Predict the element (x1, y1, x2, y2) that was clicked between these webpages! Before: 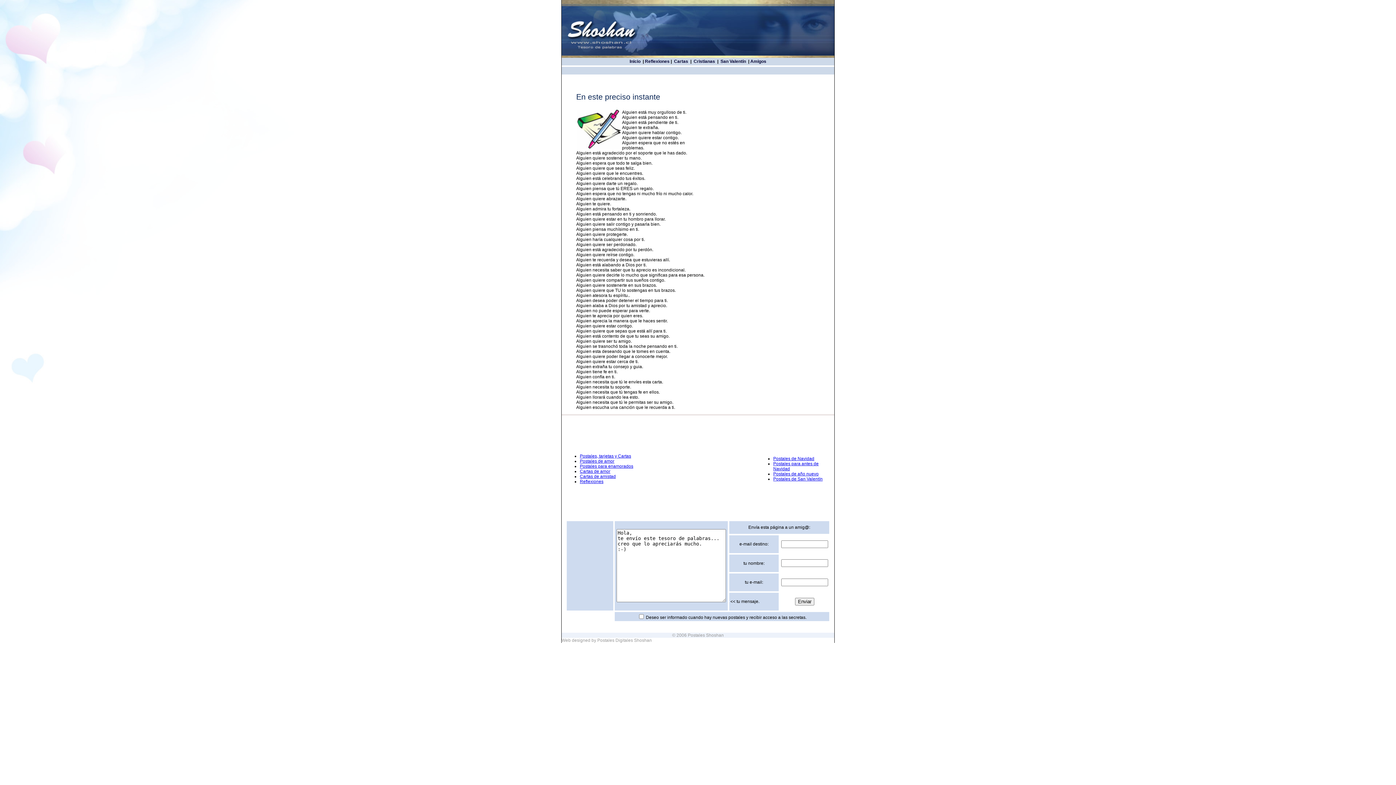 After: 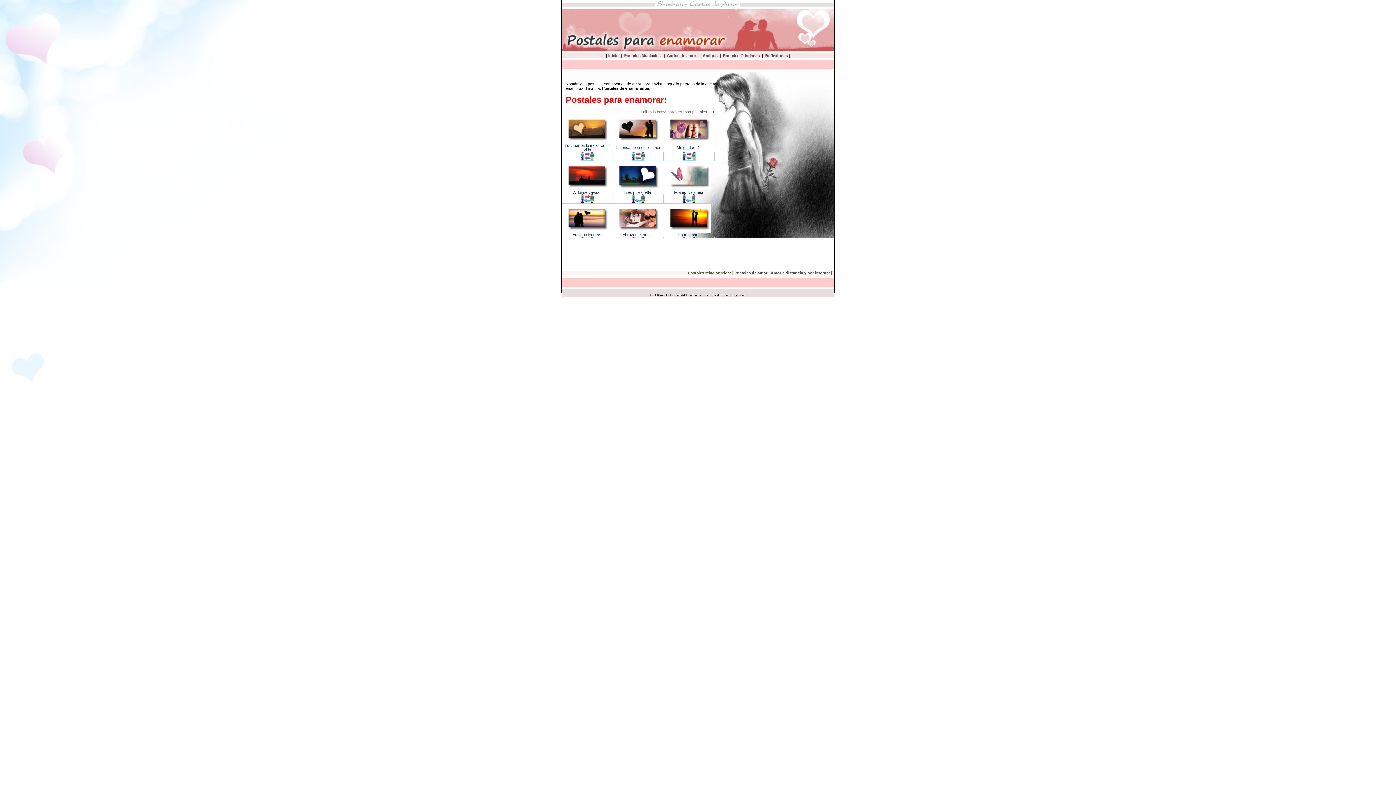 Action: label: Postales para enamorados bbox: (580, 464, 633, 469)